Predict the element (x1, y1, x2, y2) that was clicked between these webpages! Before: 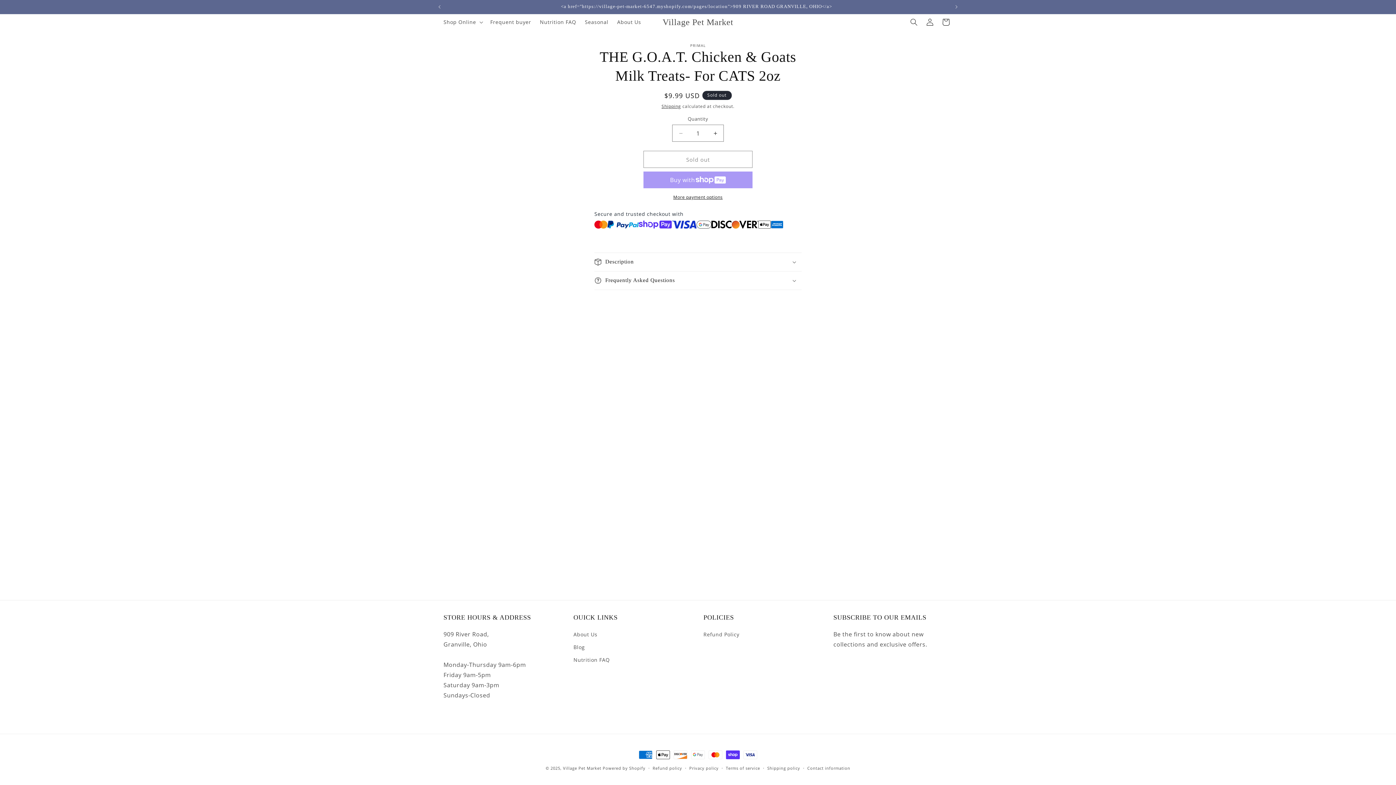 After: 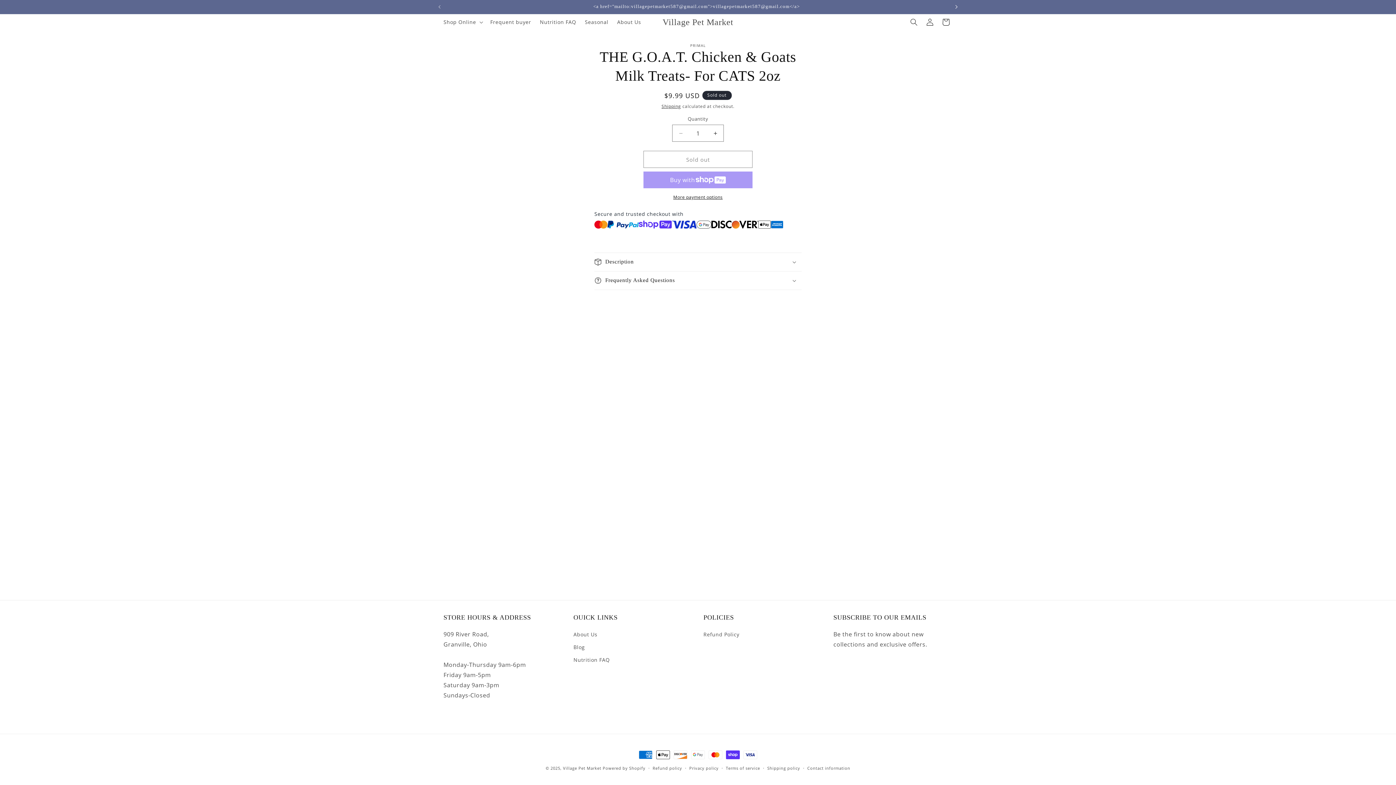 Action: bbox: (948, 0, 964, 13) label: Next announcement